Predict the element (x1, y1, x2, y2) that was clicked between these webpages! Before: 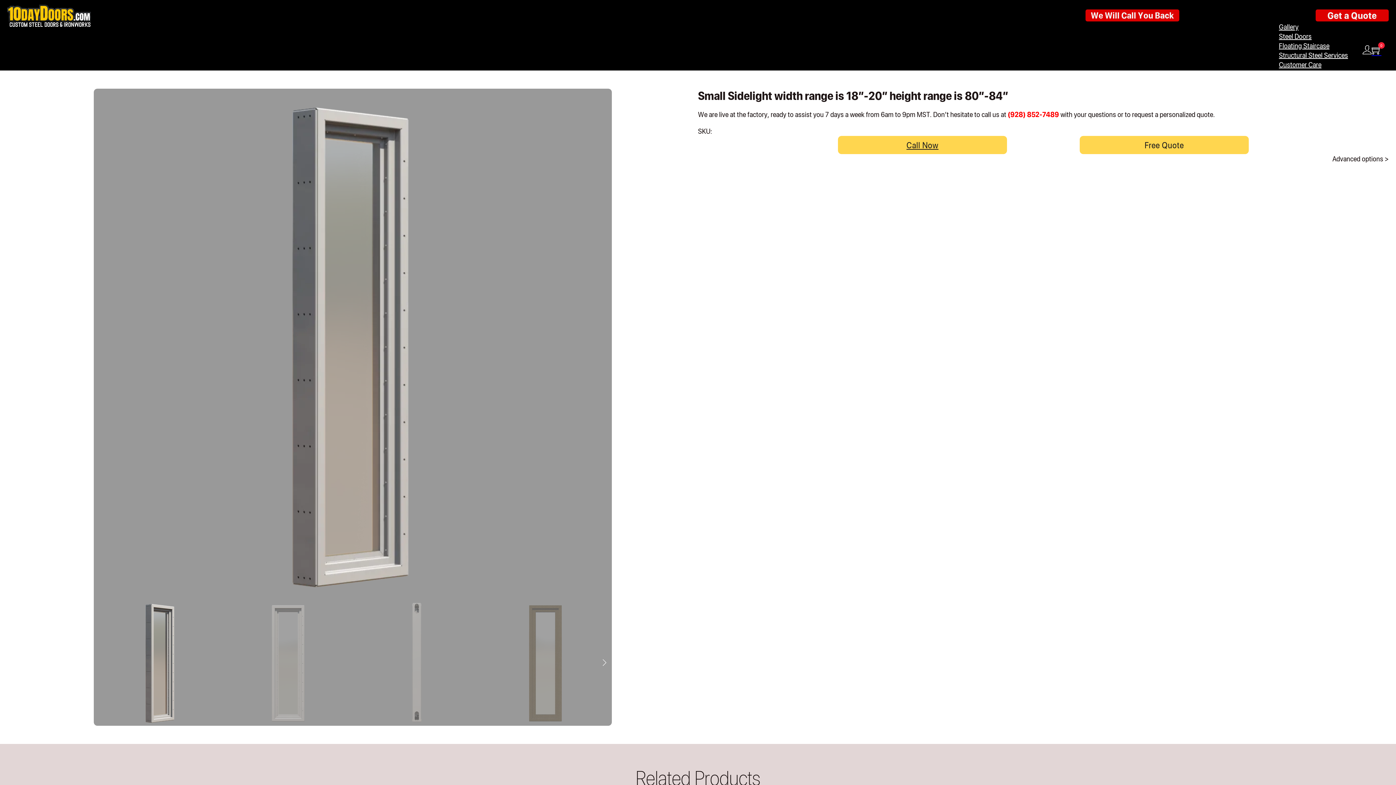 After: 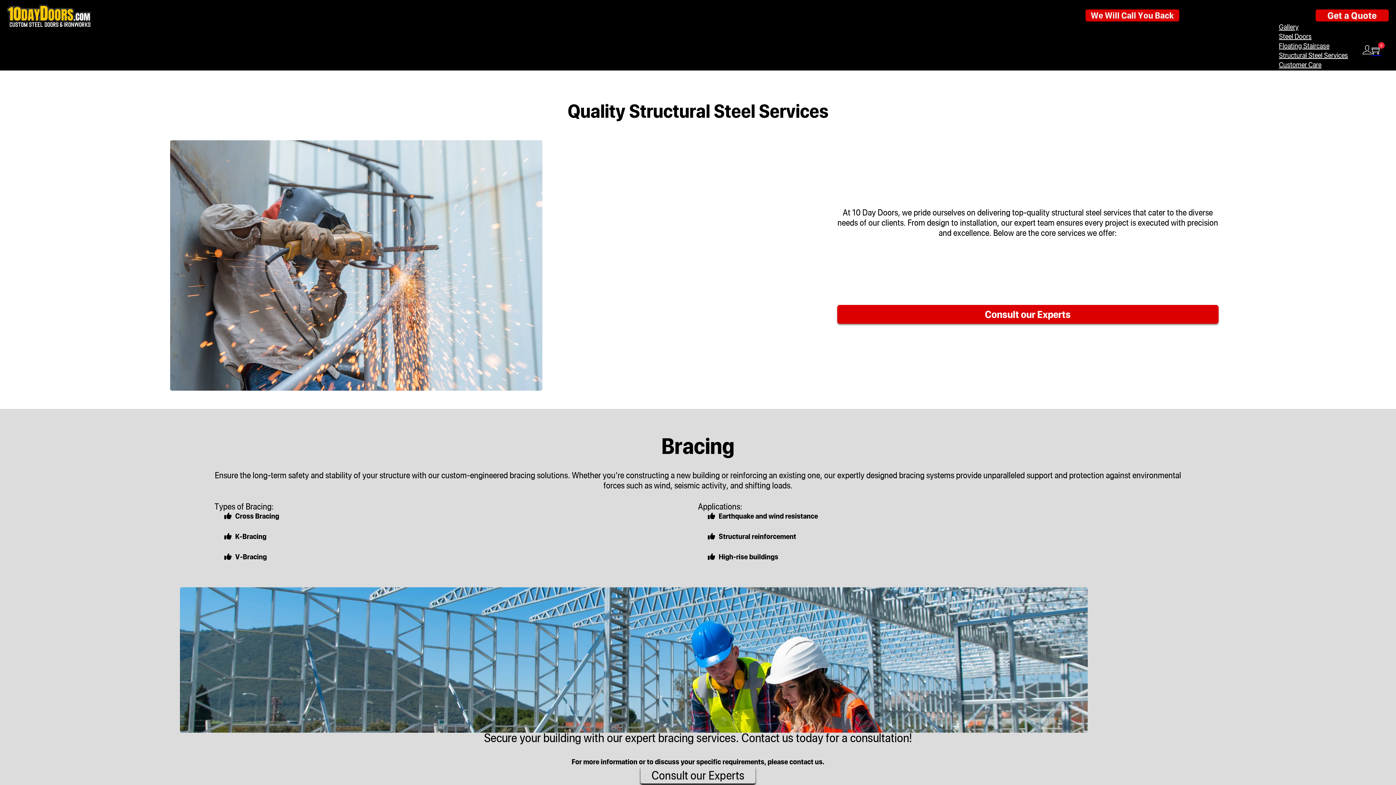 Action: bbox: (1279, 50, 1348, 59) label: Structural Steel Services